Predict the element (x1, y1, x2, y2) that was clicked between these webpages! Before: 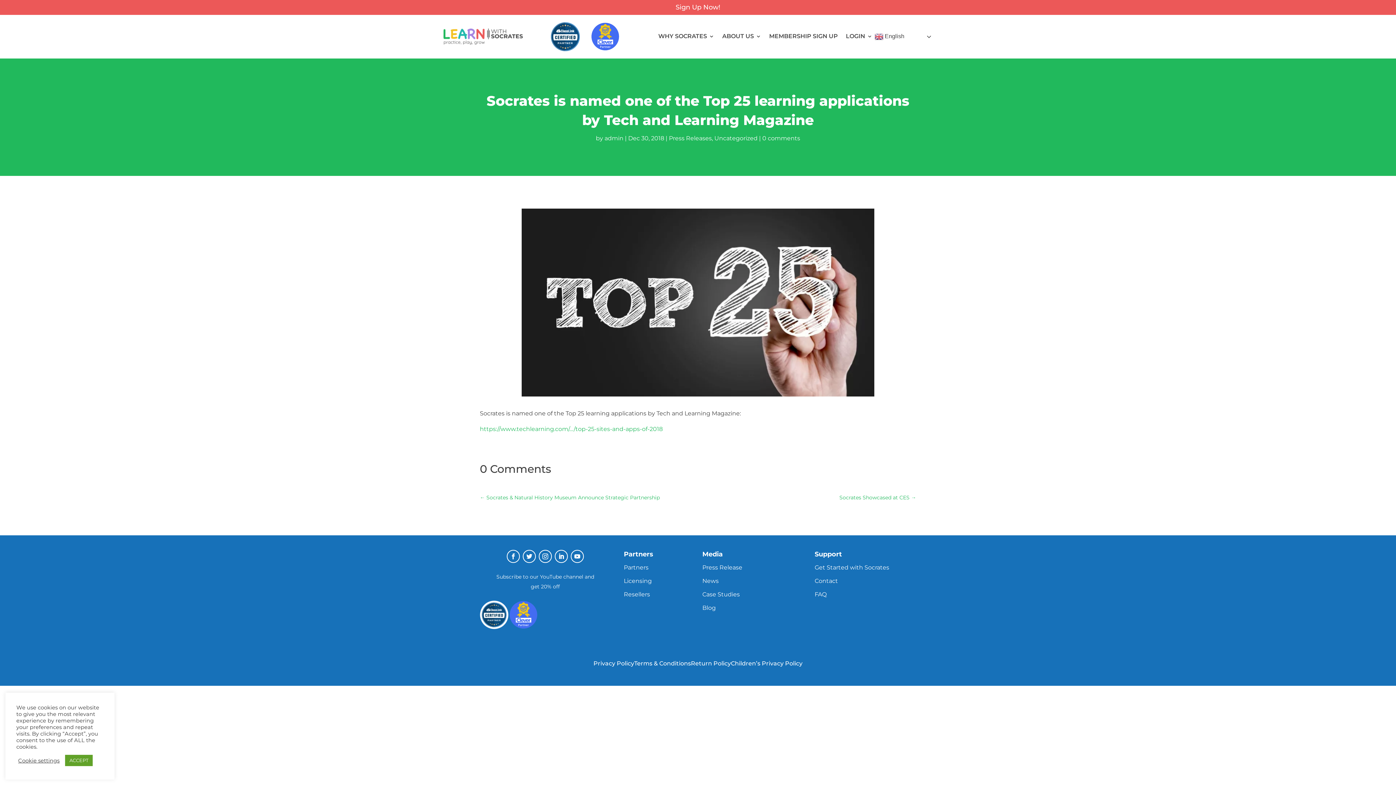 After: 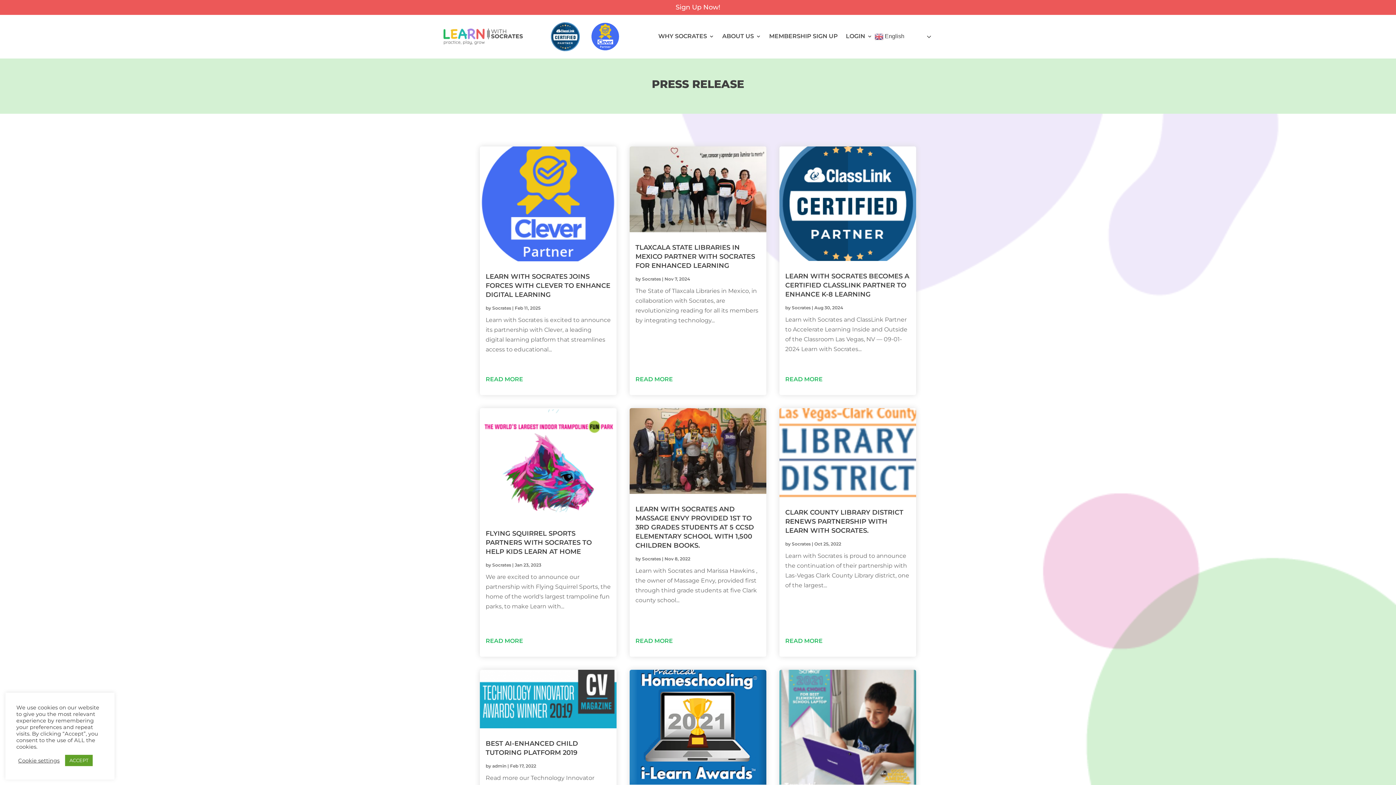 Action: bbox: (702, 562, 742, 572) label: Press Release